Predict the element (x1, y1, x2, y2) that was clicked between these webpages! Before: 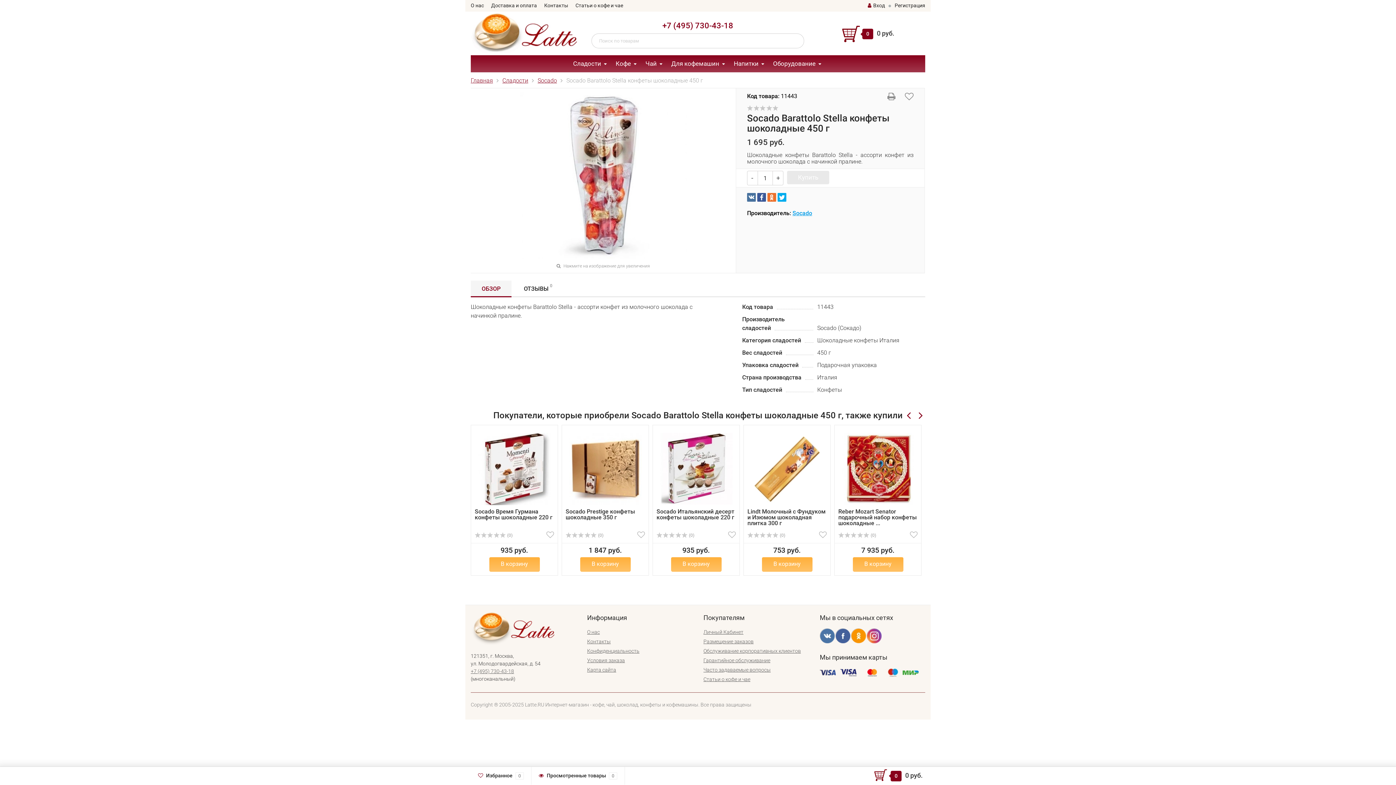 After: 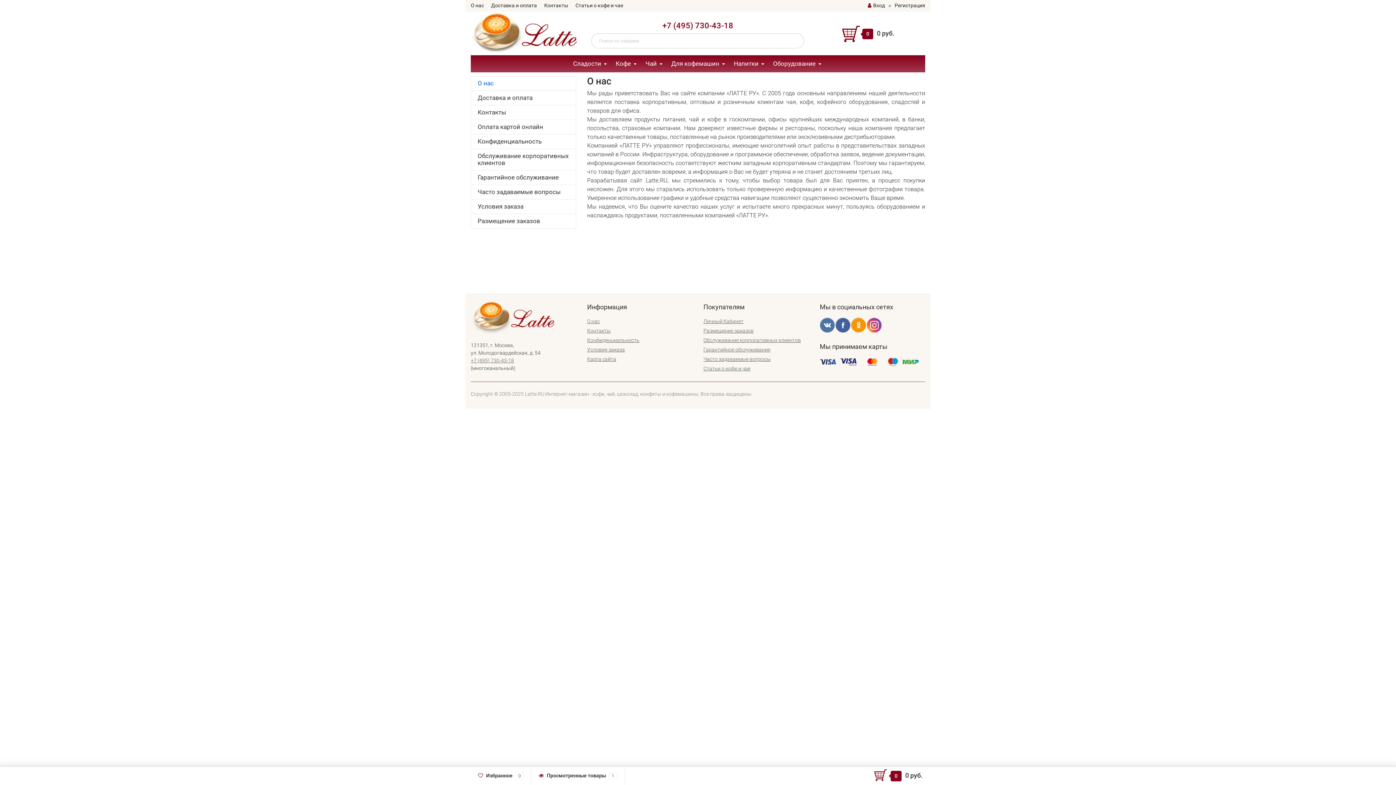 Action: bbox: (470, 1, 484, 9) label: О нас